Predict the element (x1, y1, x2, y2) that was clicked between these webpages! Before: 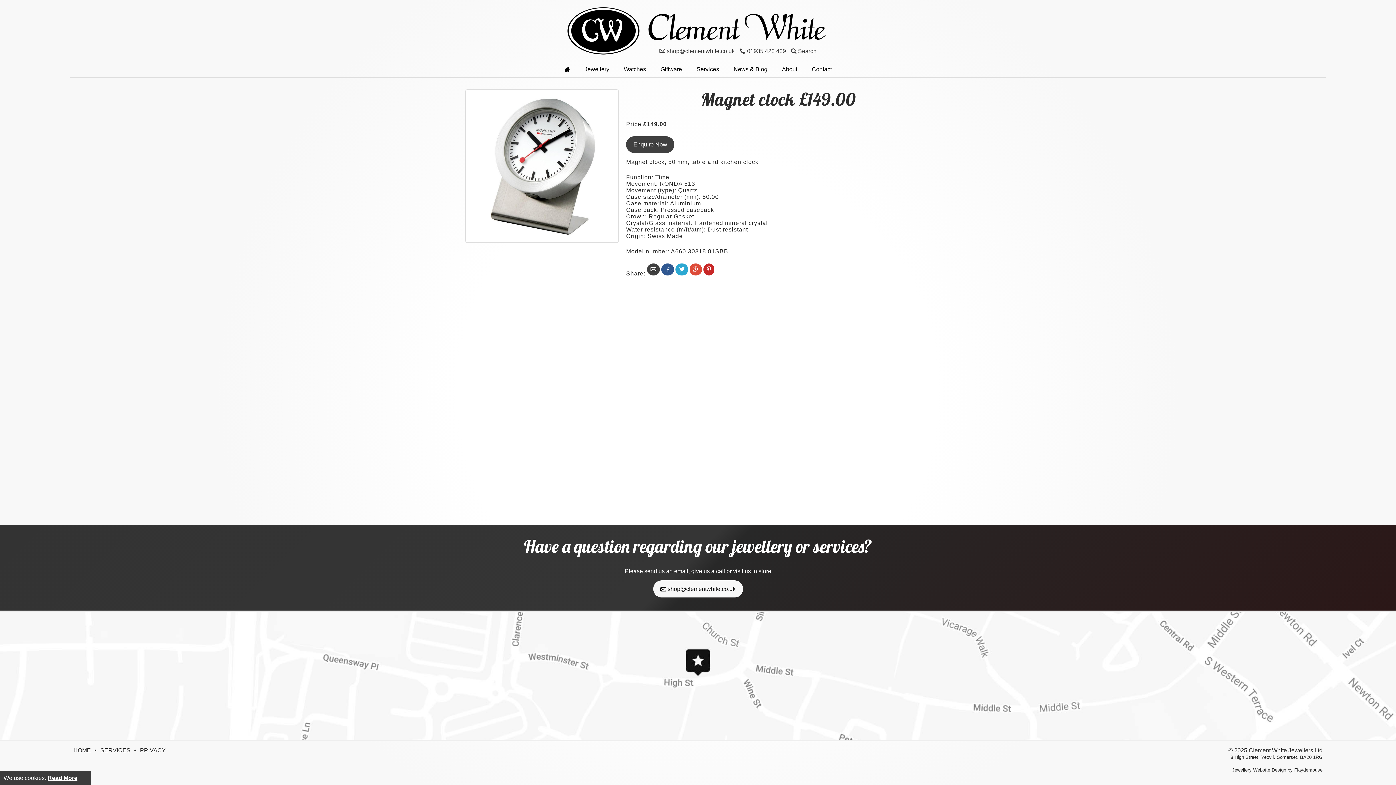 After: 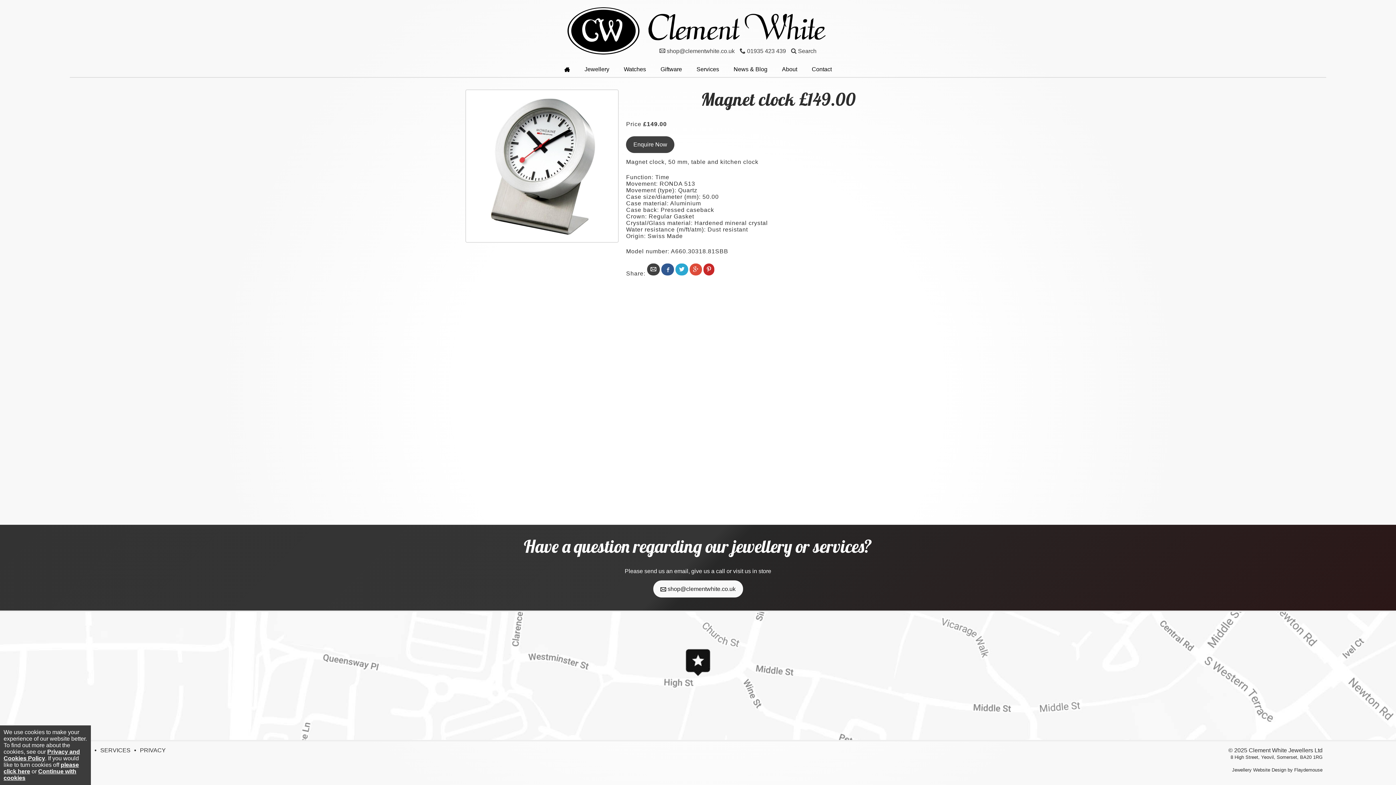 Action: bbox: (47, 775, 77, 781) label: Read More